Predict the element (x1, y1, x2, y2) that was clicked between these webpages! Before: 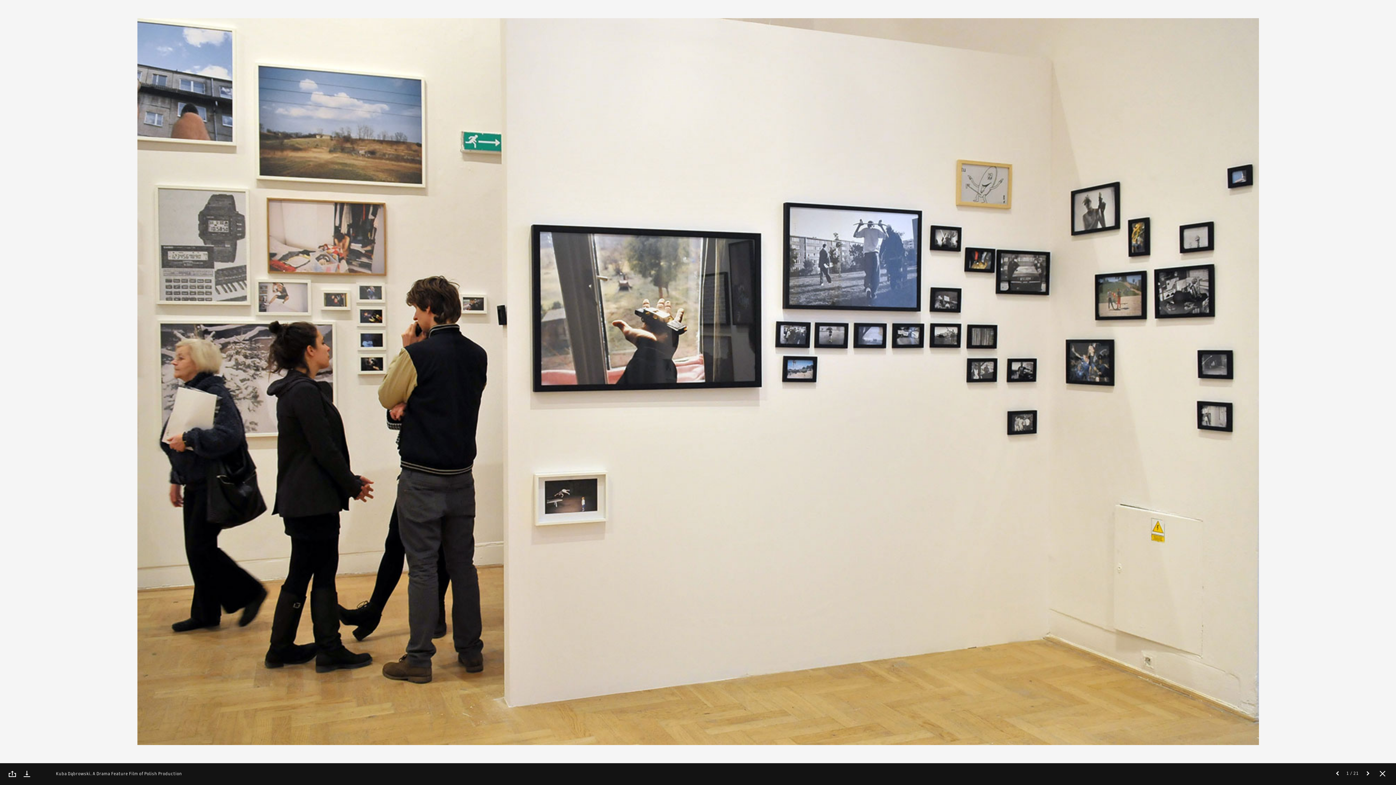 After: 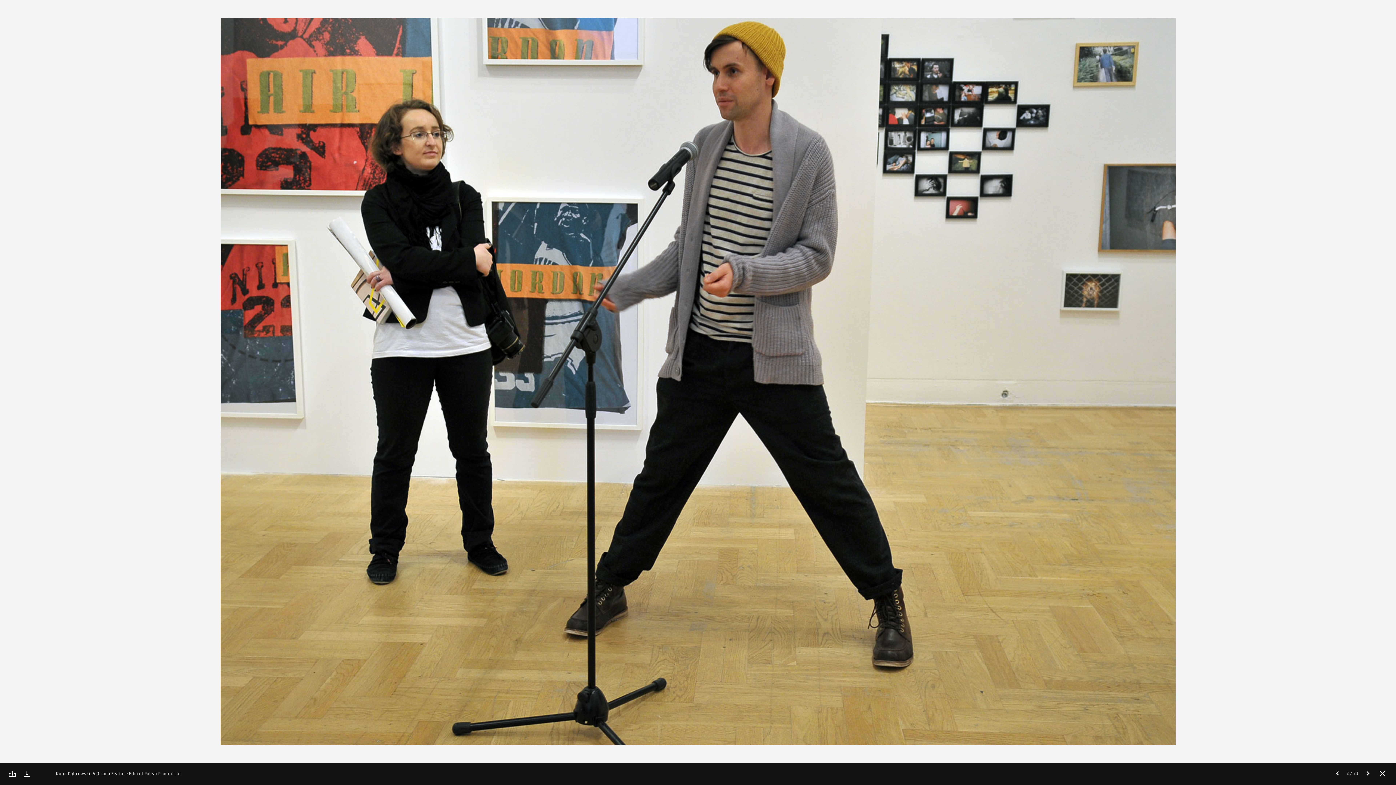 Action: bbox: (1361, 766, 1375, 781)